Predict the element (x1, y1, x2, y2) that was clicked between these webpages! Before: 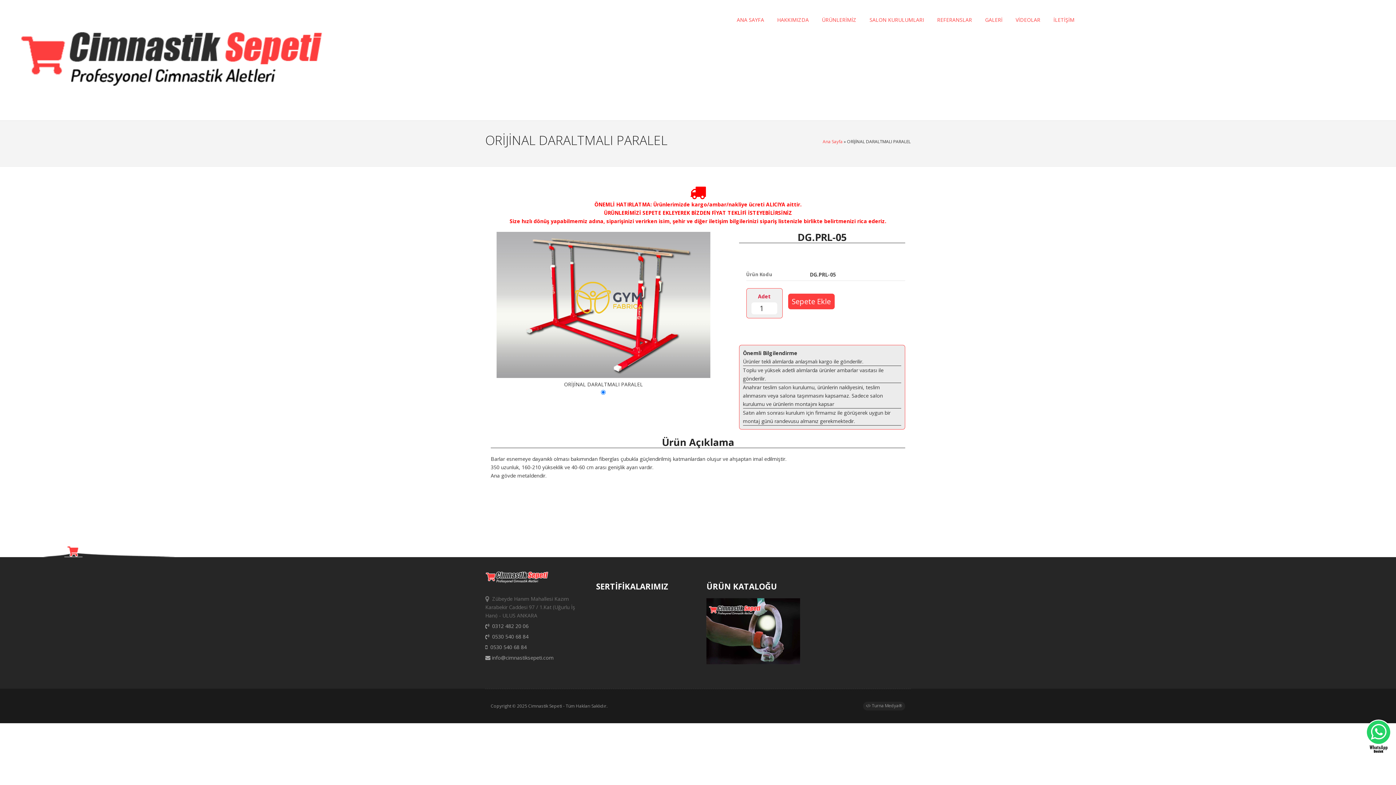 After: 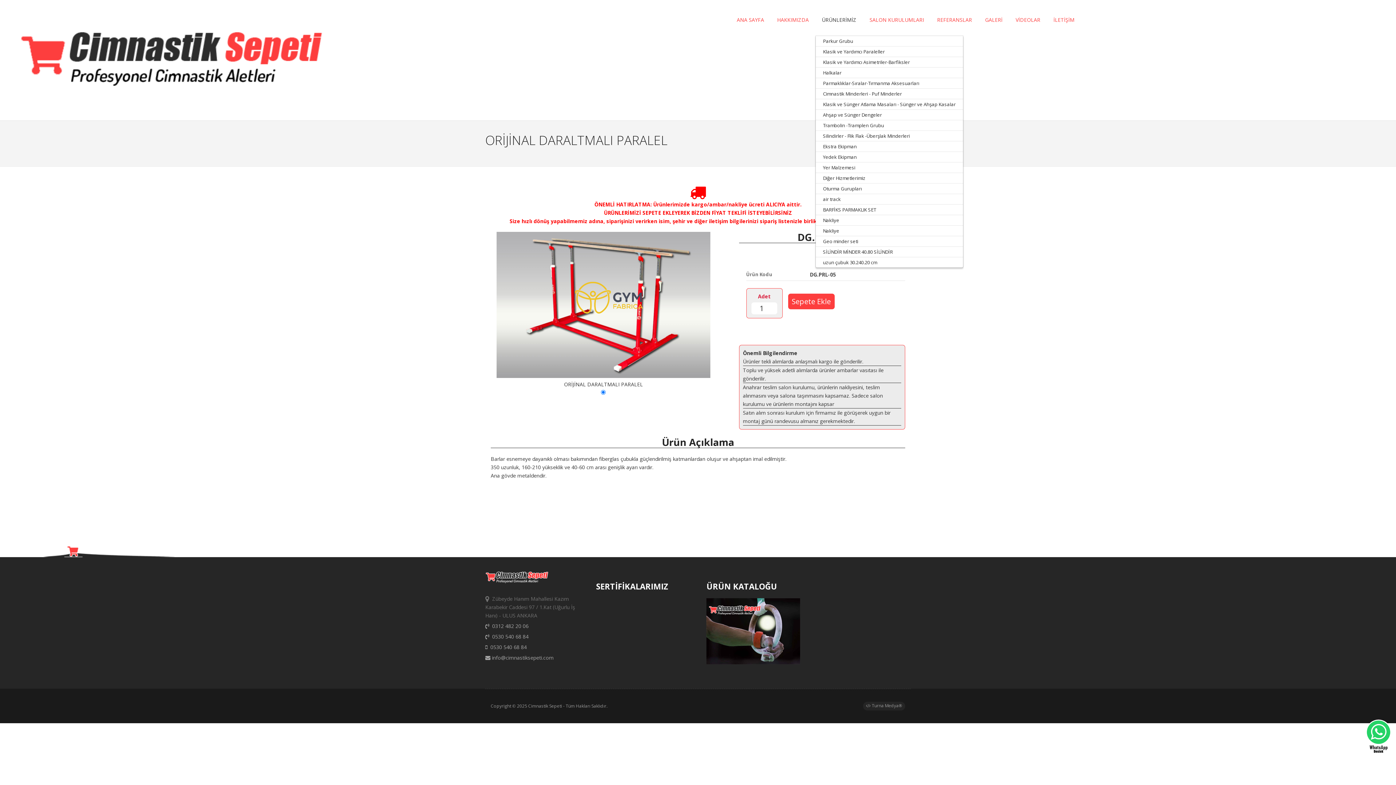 Action: label: ÜRÜNLERİMİZ bbox: (815, 3, 863, 36)